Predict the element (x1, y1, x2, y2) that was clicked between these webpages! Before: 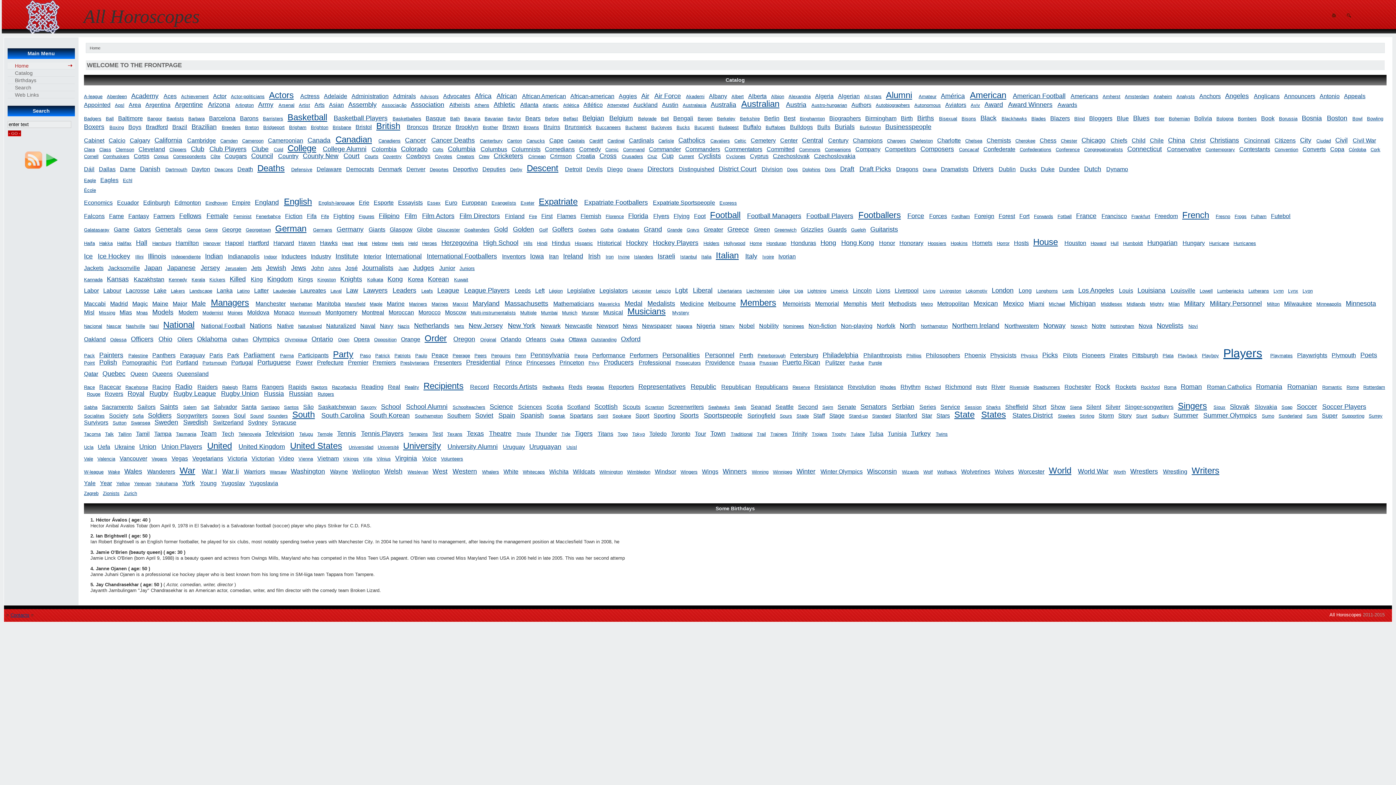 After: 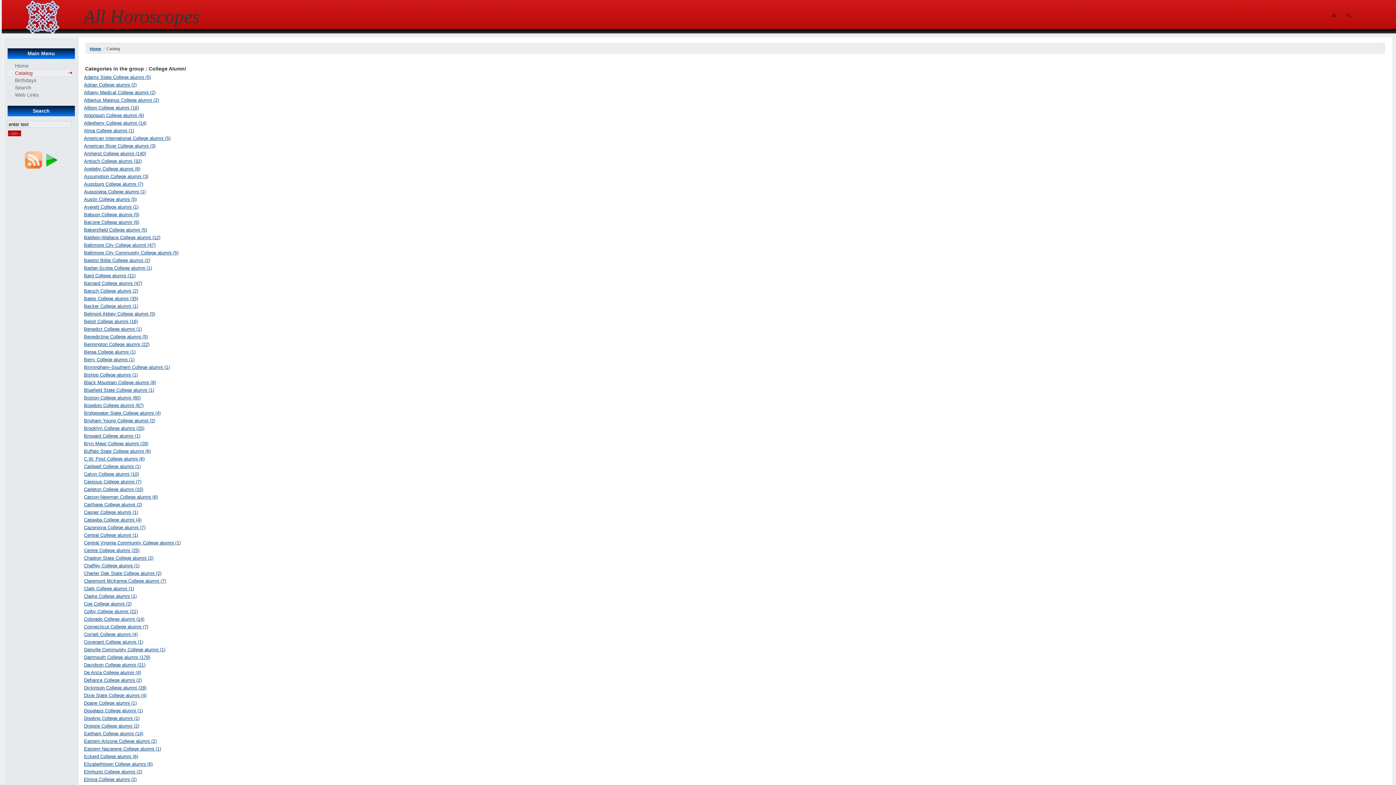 Action: bbox: (322, 145, 366, 152) label: College Alumni